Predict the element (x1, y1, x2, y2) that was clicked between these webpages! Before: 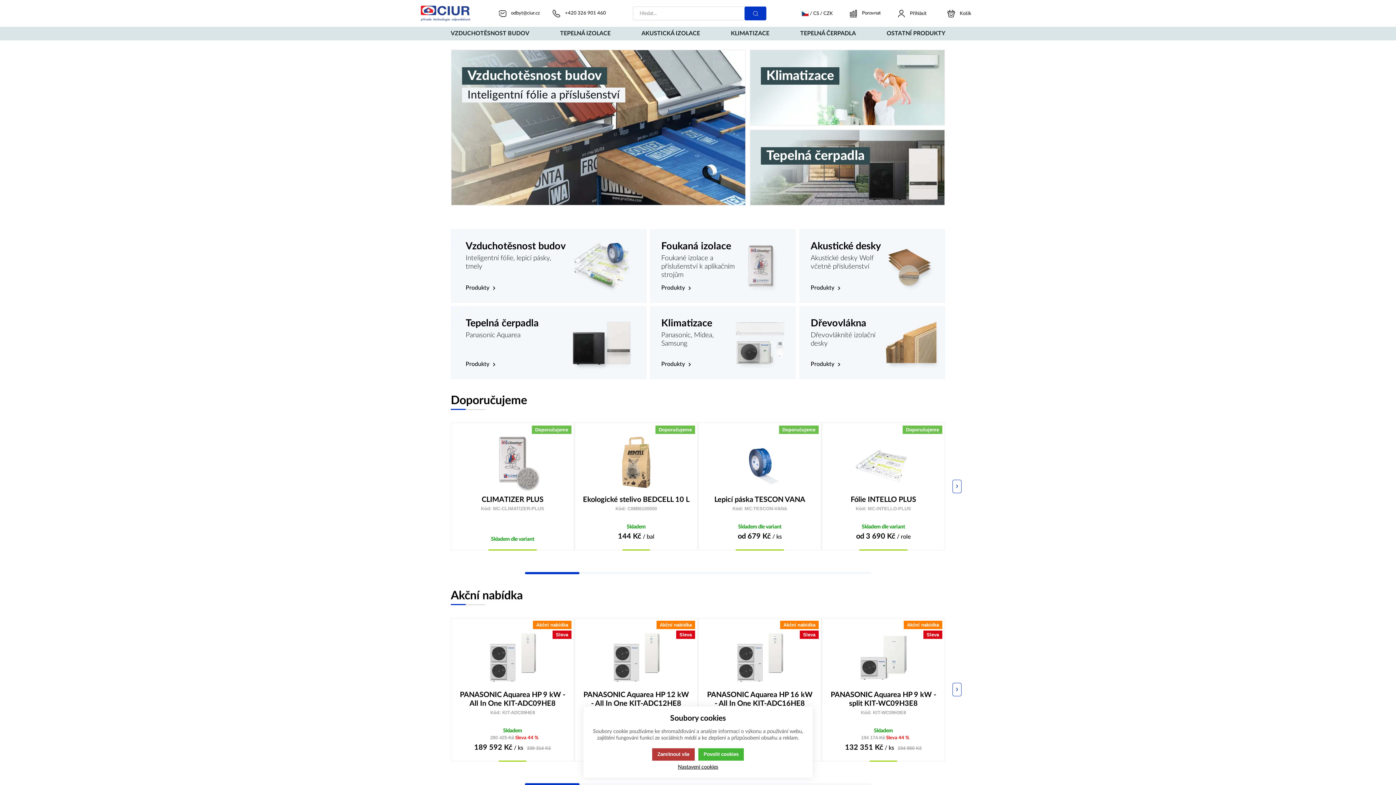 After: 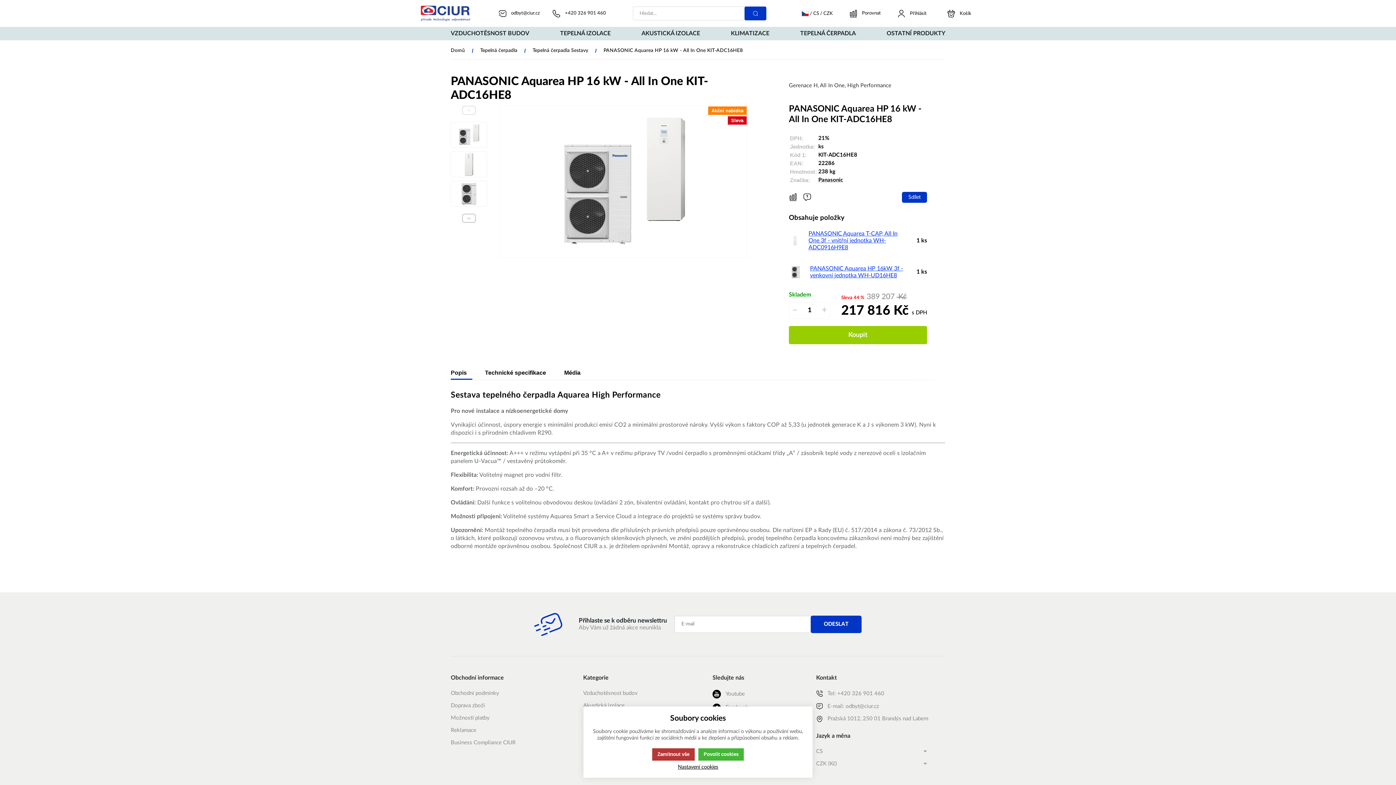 Action: bbox: (705, 690, 814, 710) label: PANASONIC Aquarea HP 16 kW - All In One KIT-ADC16HE8